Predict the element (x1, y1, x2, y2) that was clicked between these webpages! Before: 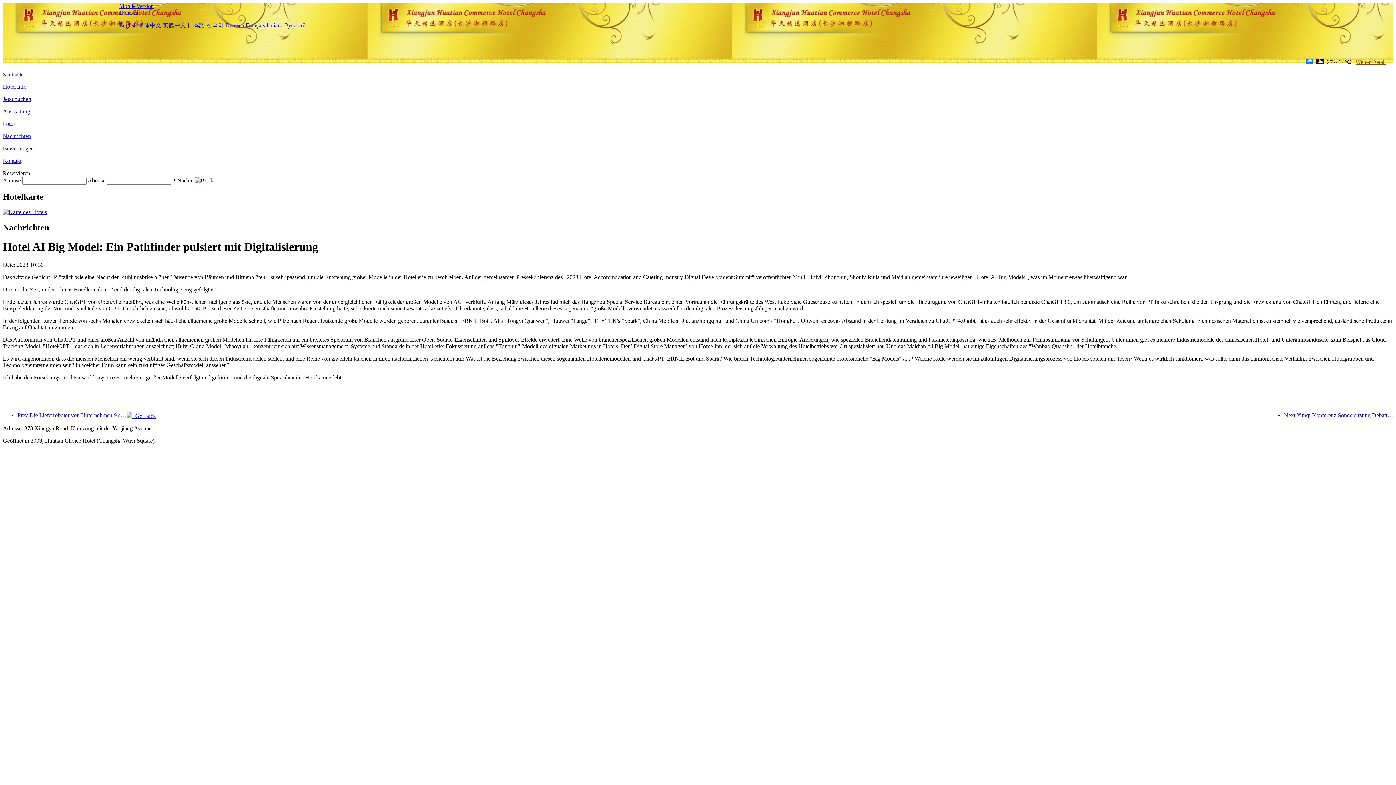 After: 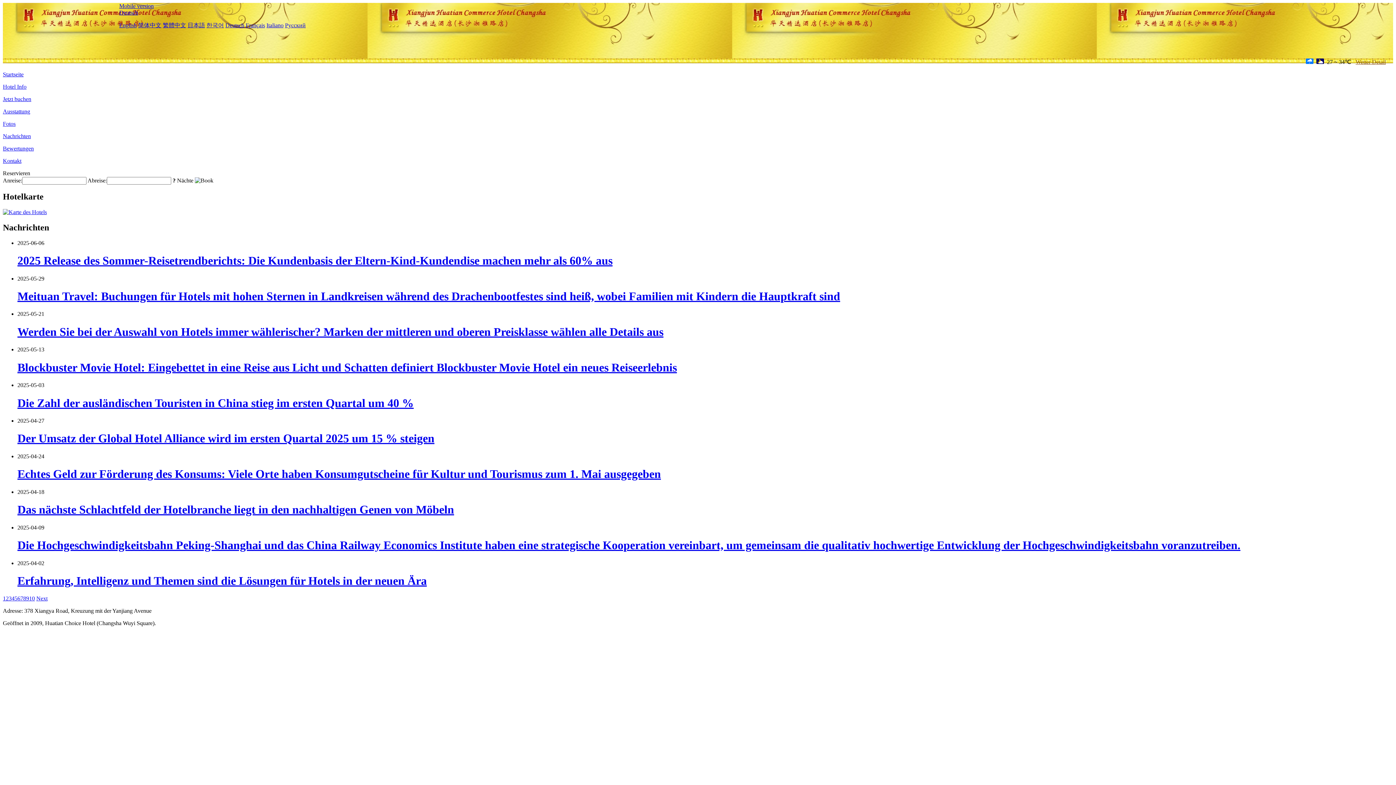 Action: label:   Go Back bbox: (126, 412, 156, 419)